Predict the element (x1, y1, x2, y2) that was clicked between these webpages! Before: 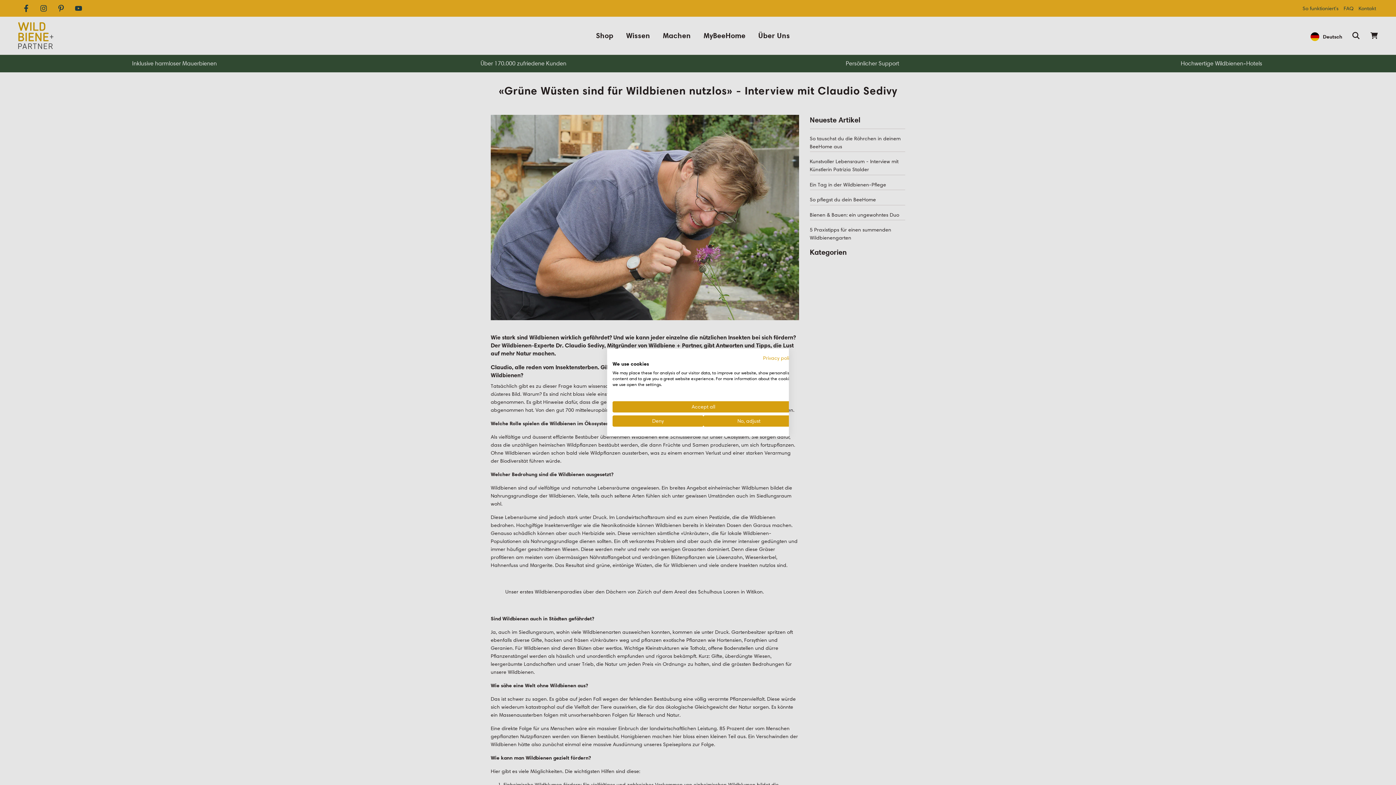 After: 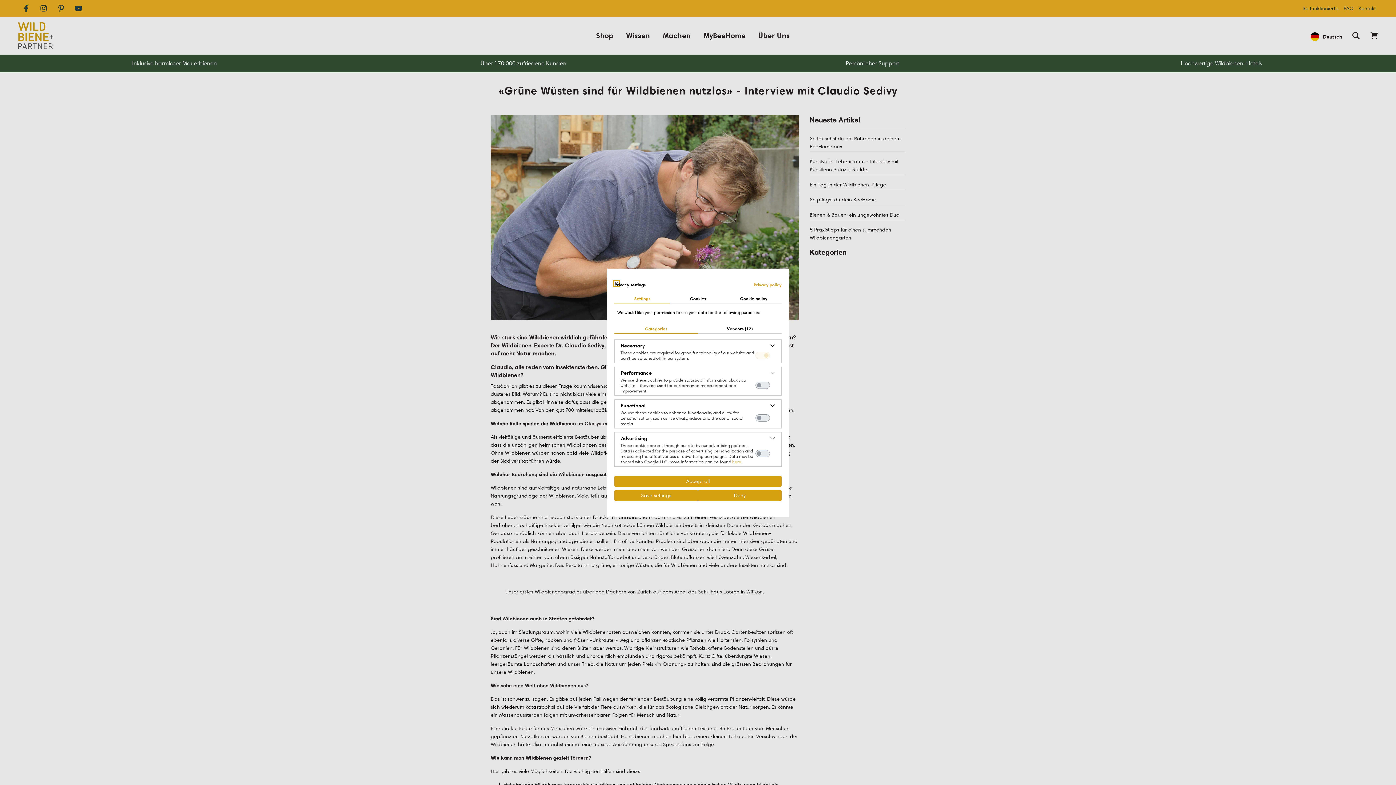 Action: label: Adjust cookie preferences bbox: (703, 415, 794, 426)